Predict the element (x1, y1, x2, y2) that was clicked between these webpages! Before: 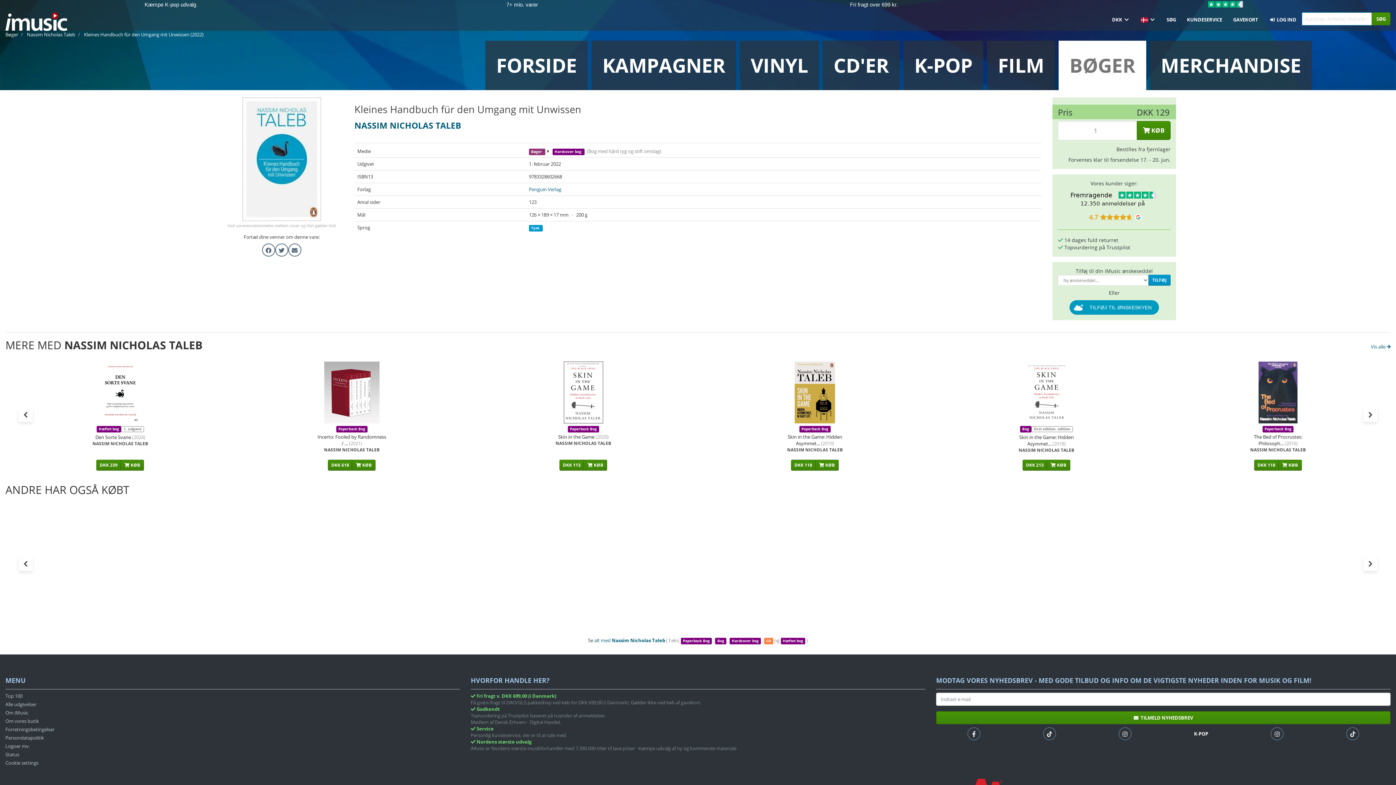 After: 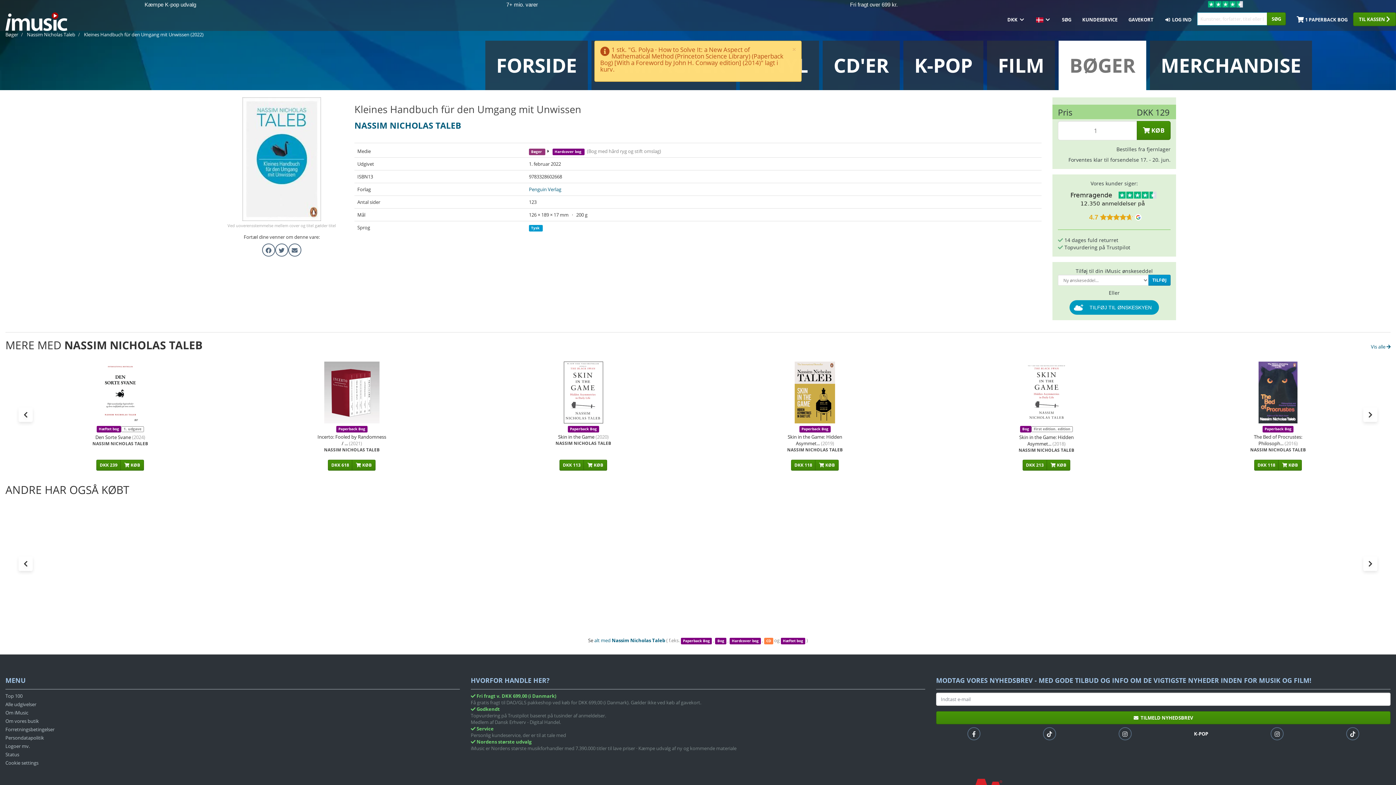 Action: label: DKK 184 bbox: (1023, 613, 1047, 624)